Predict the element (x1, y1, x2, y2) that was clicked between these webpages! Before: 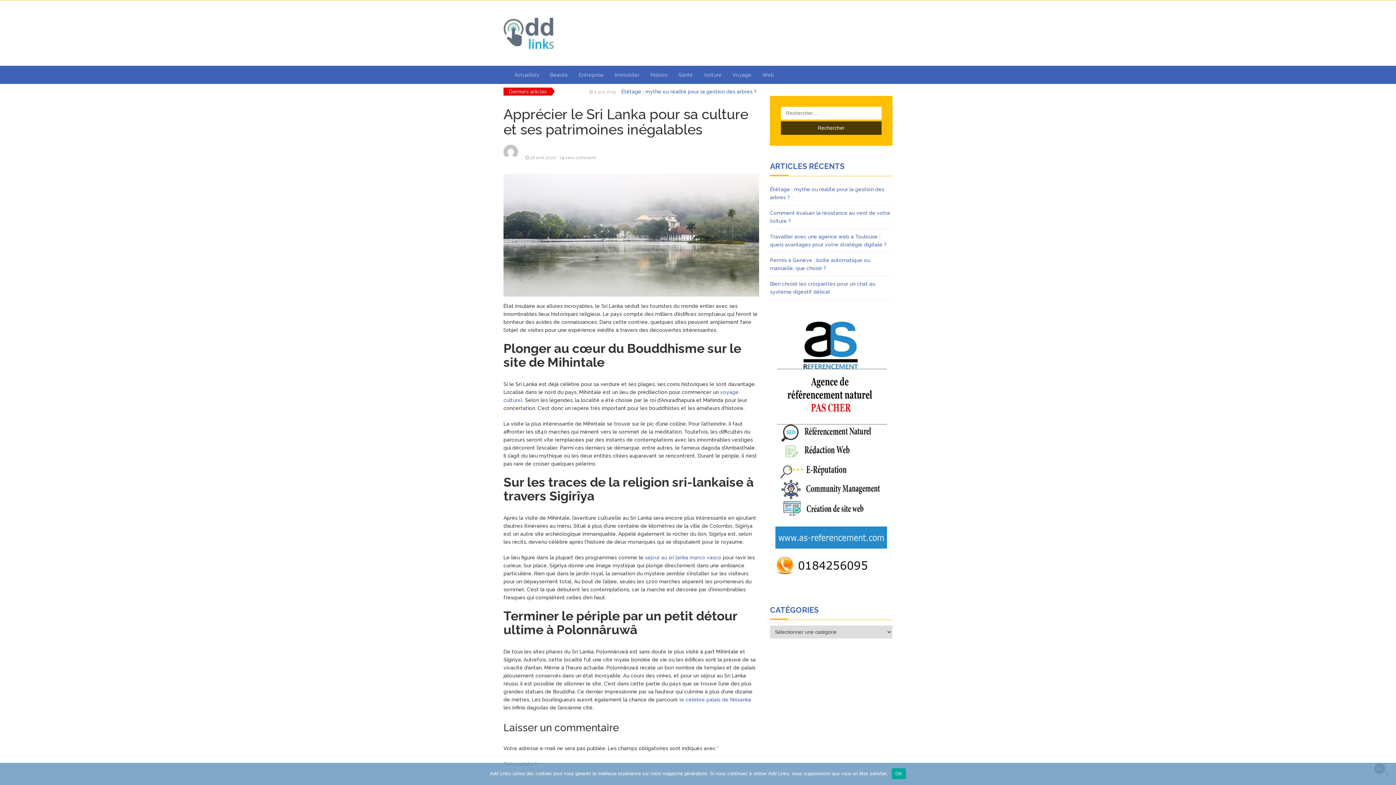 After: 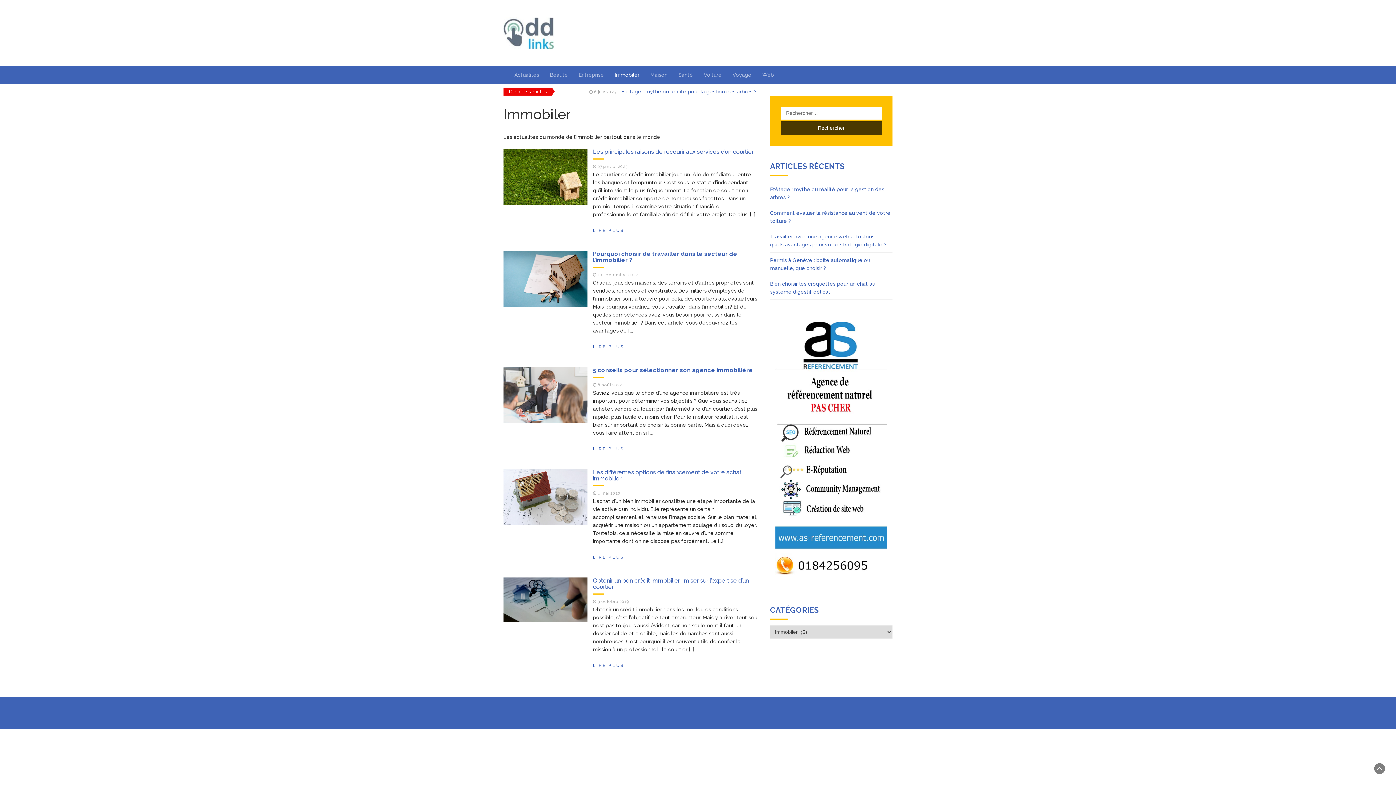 Action: label: Immobiler bbox: (609, 65, 645, 84)